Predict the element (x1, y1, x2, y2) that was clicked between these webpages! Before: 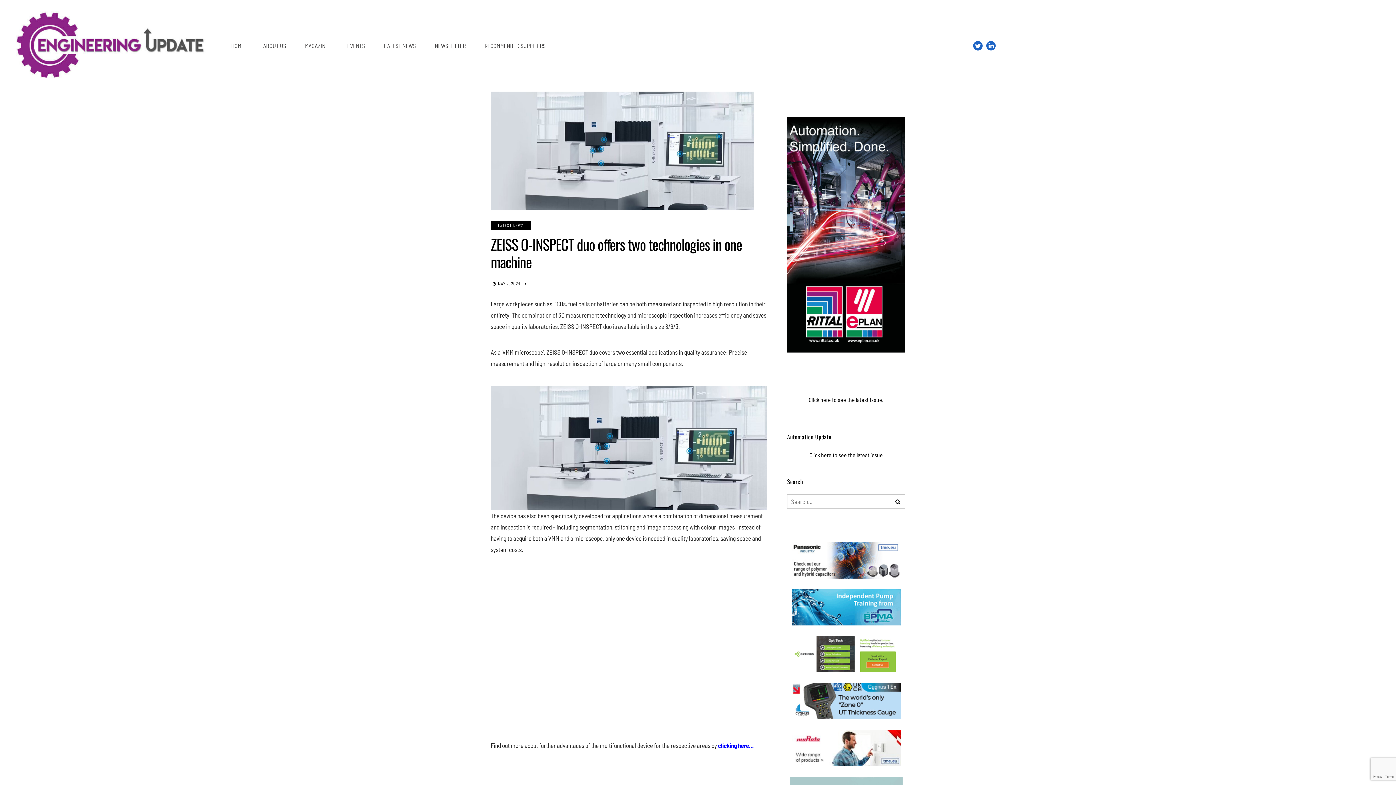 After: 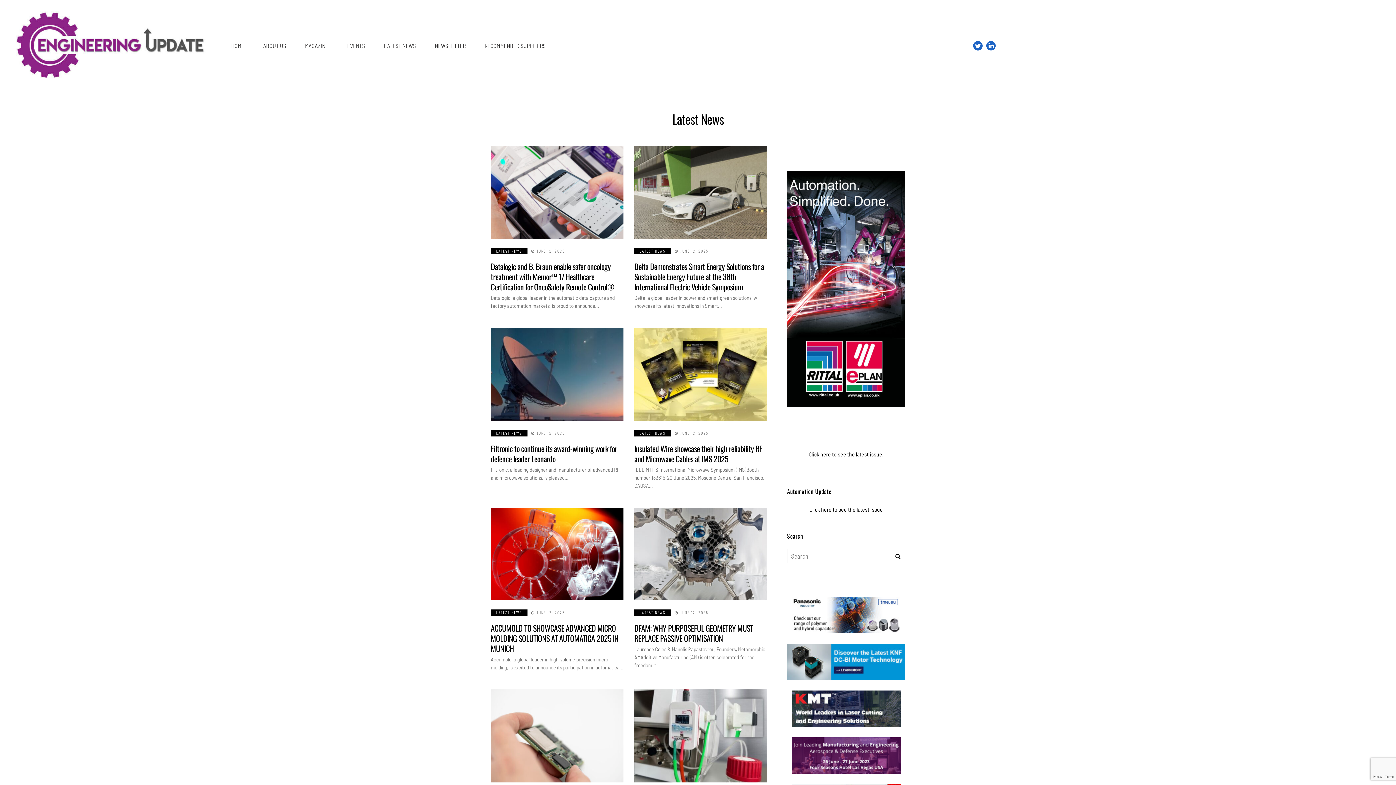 Action: bbox: (490, 221, 531, 230) label: LATEST NEWS